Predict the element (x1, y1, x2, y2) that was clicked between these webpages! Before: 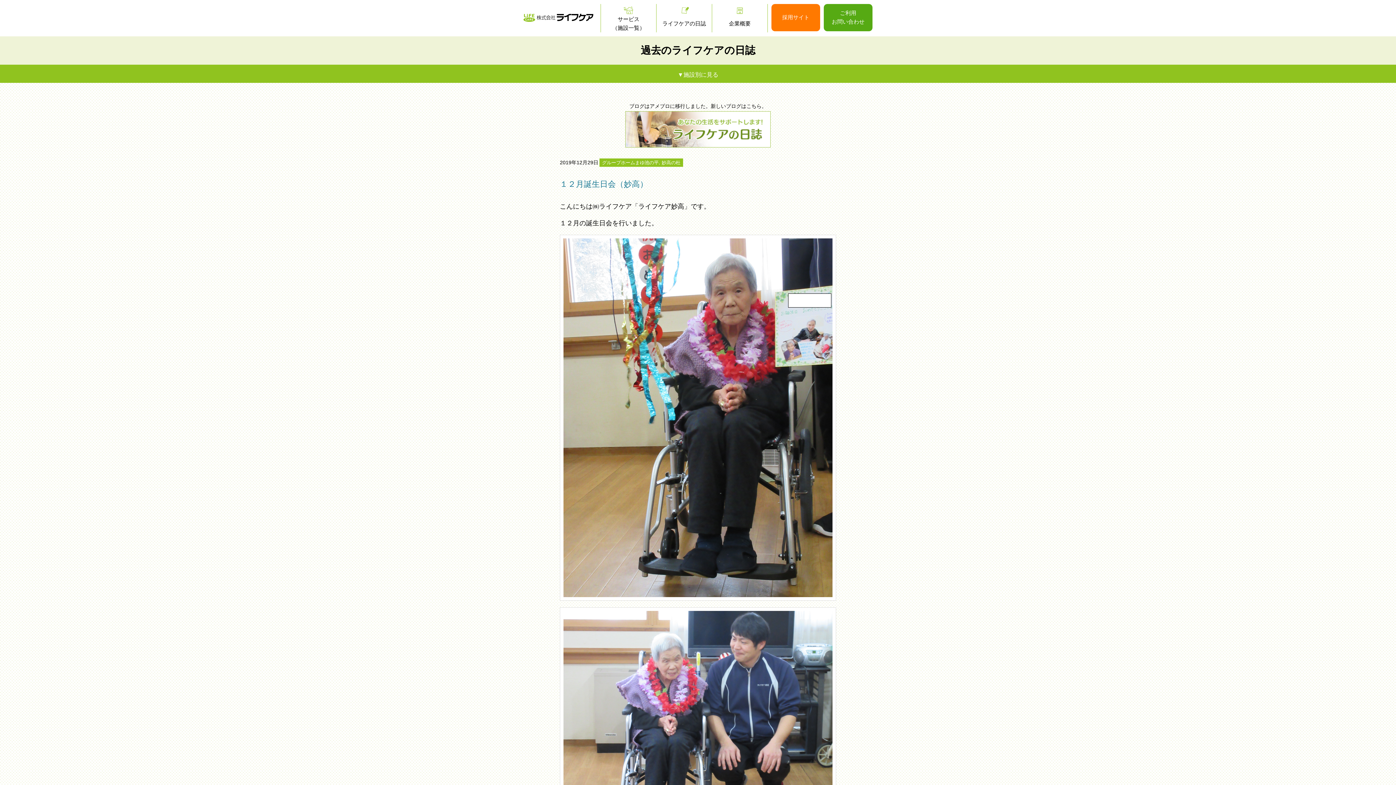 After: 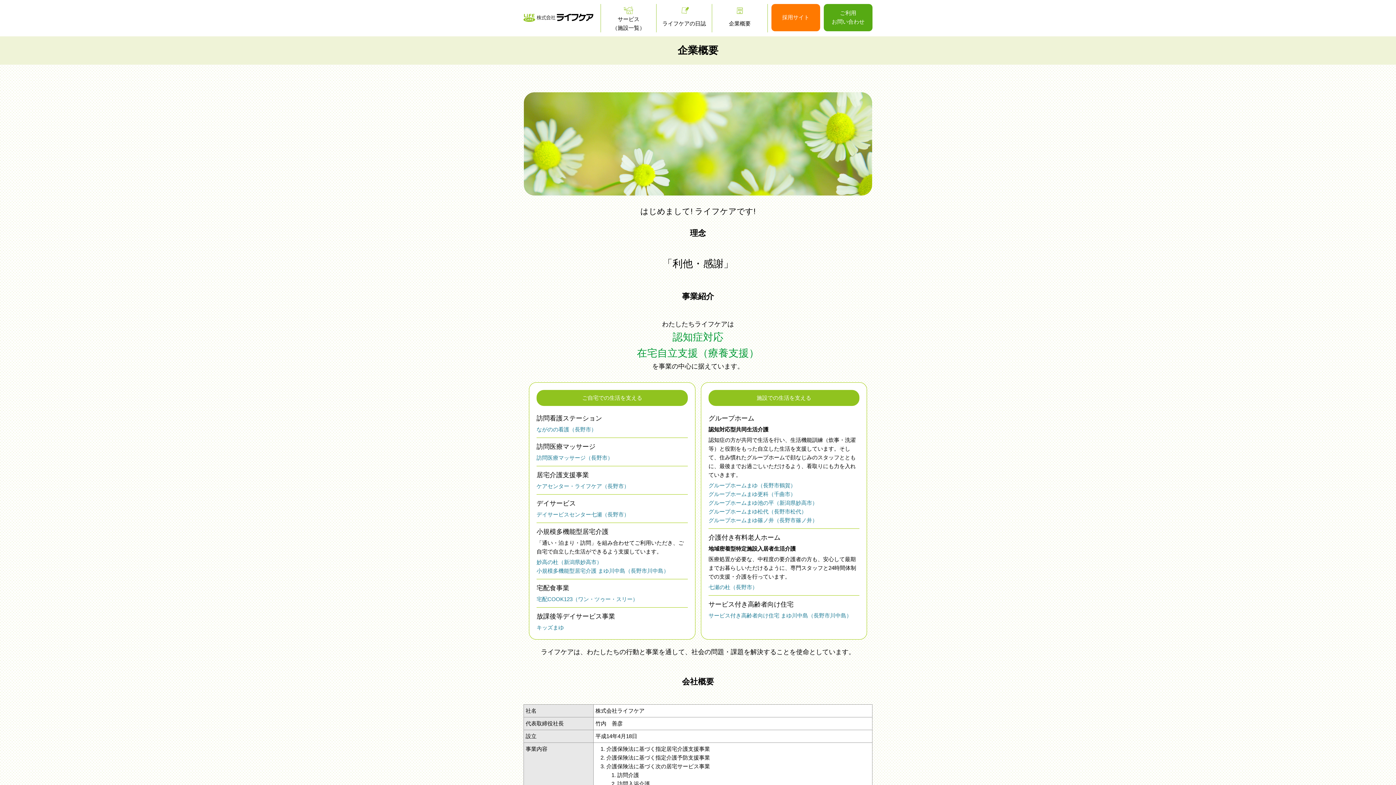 Action: bbox: (712, 19, 767, 28) label: 企業概要